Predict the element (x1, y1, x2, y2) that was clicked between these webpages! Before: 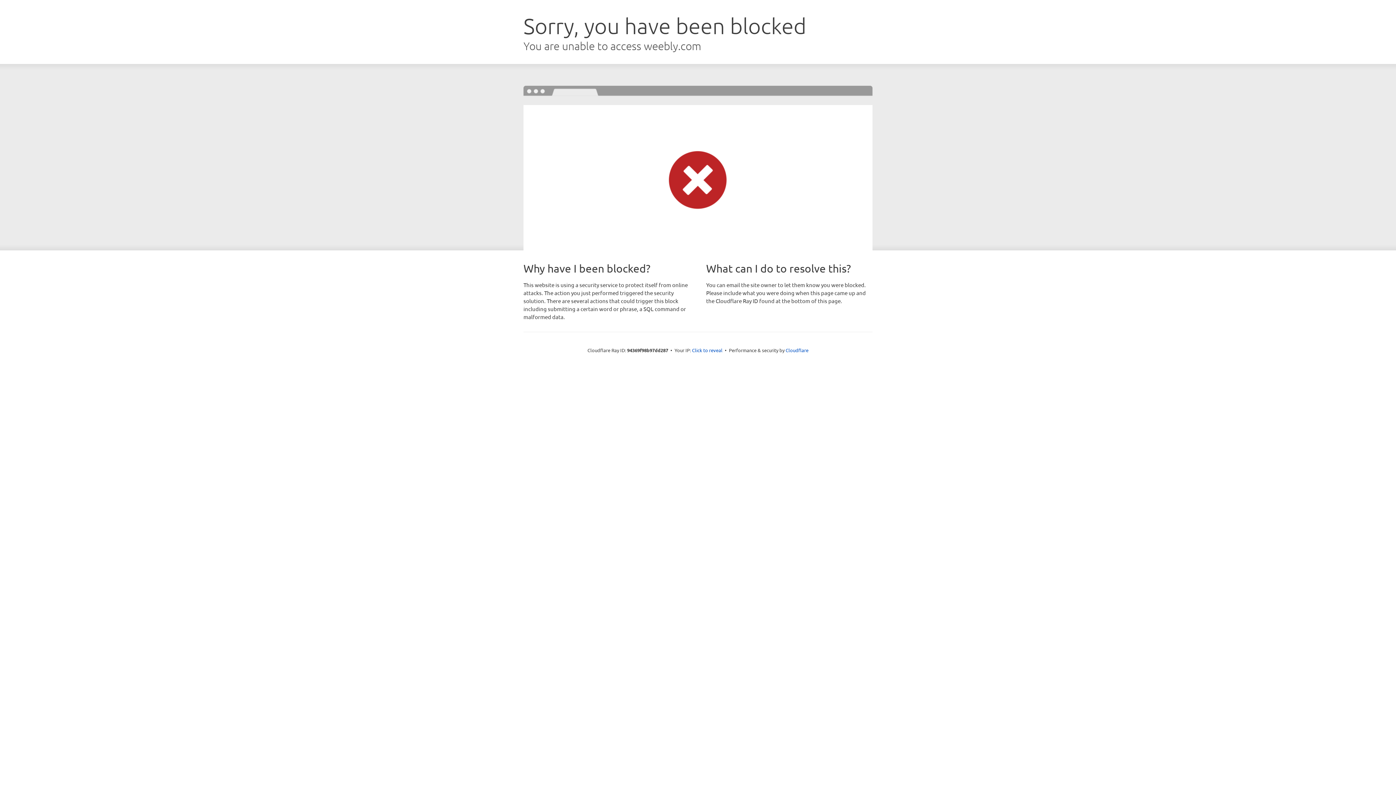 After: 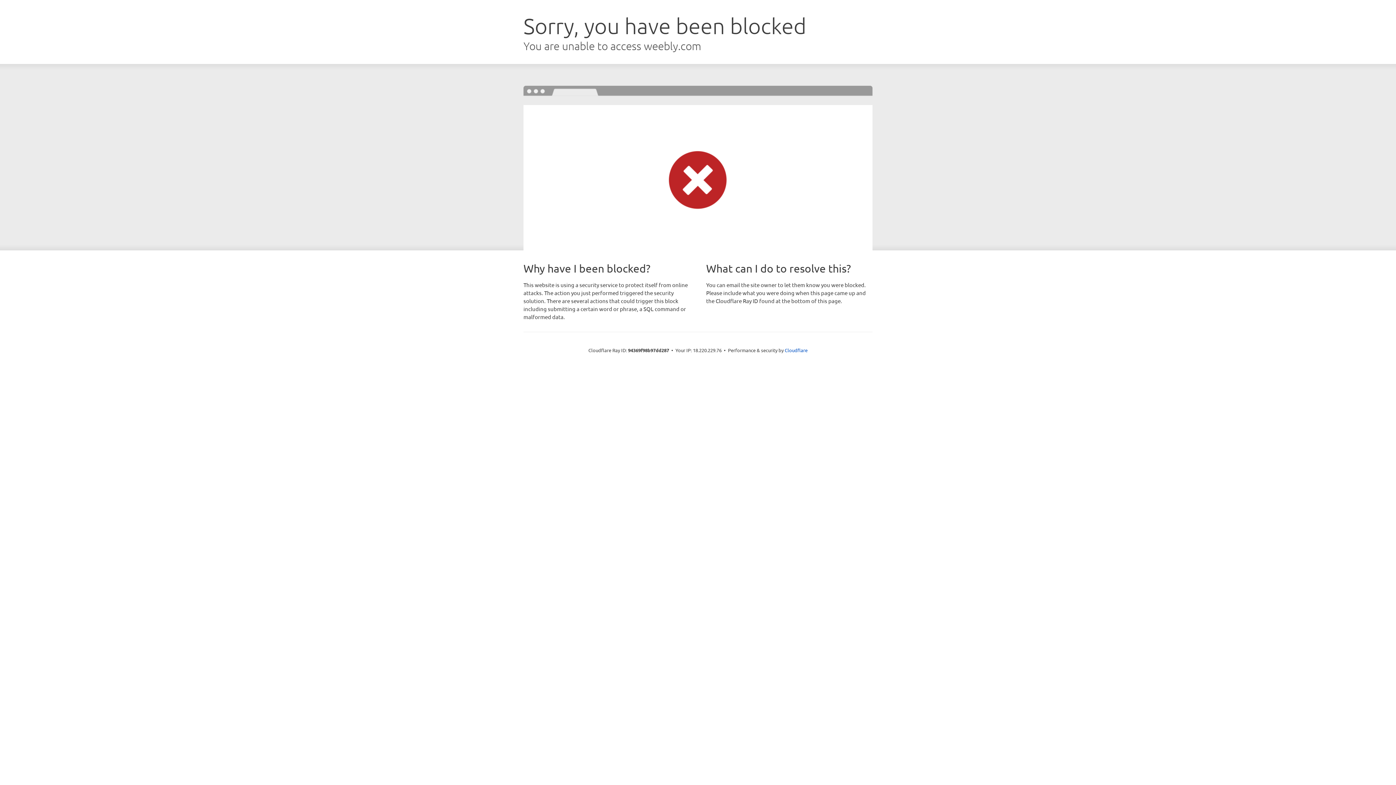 Action: bbox: (692, 346, 722, 353) label: Click to reveal